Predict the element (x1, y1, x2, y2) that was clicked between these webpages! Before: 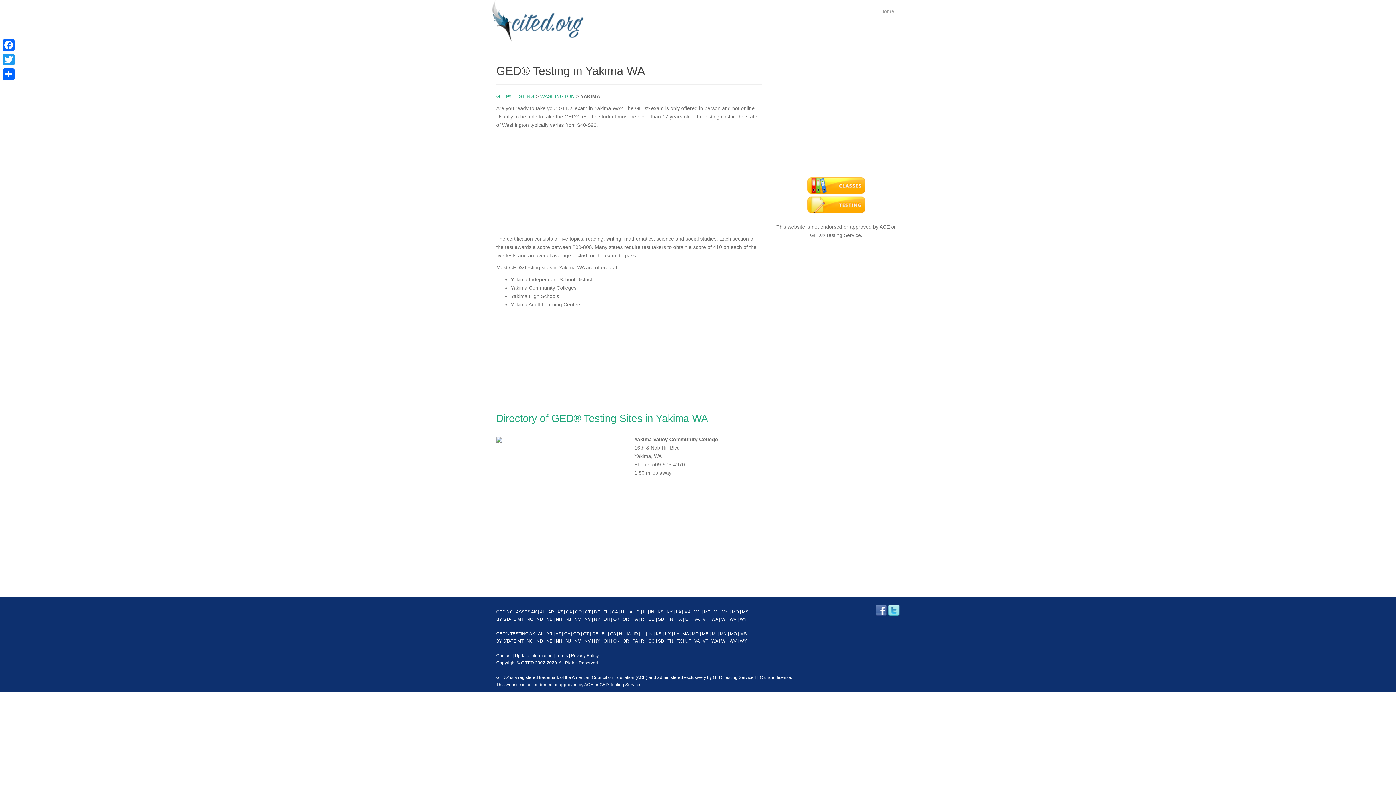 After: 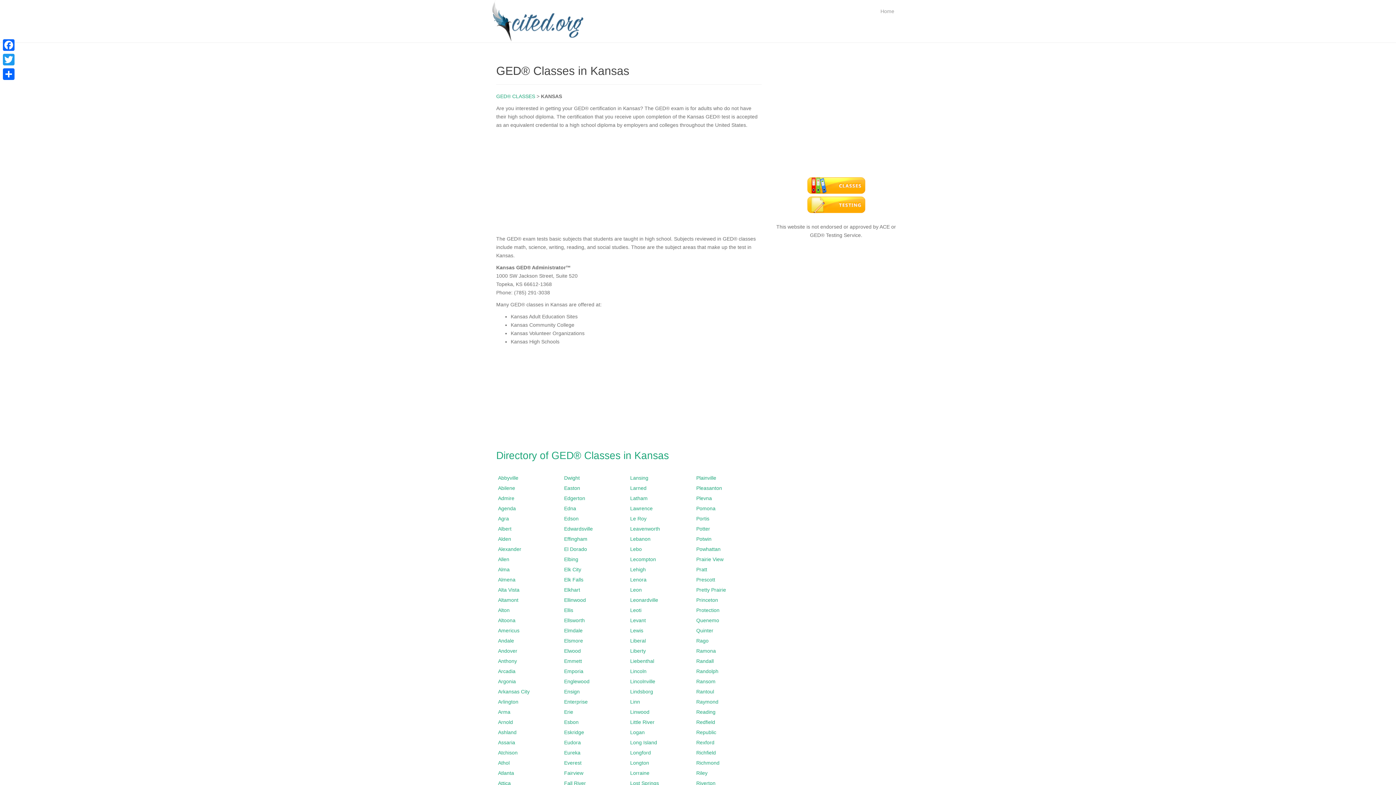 Action: label: KS bbox: (657, 609, 663, 614)